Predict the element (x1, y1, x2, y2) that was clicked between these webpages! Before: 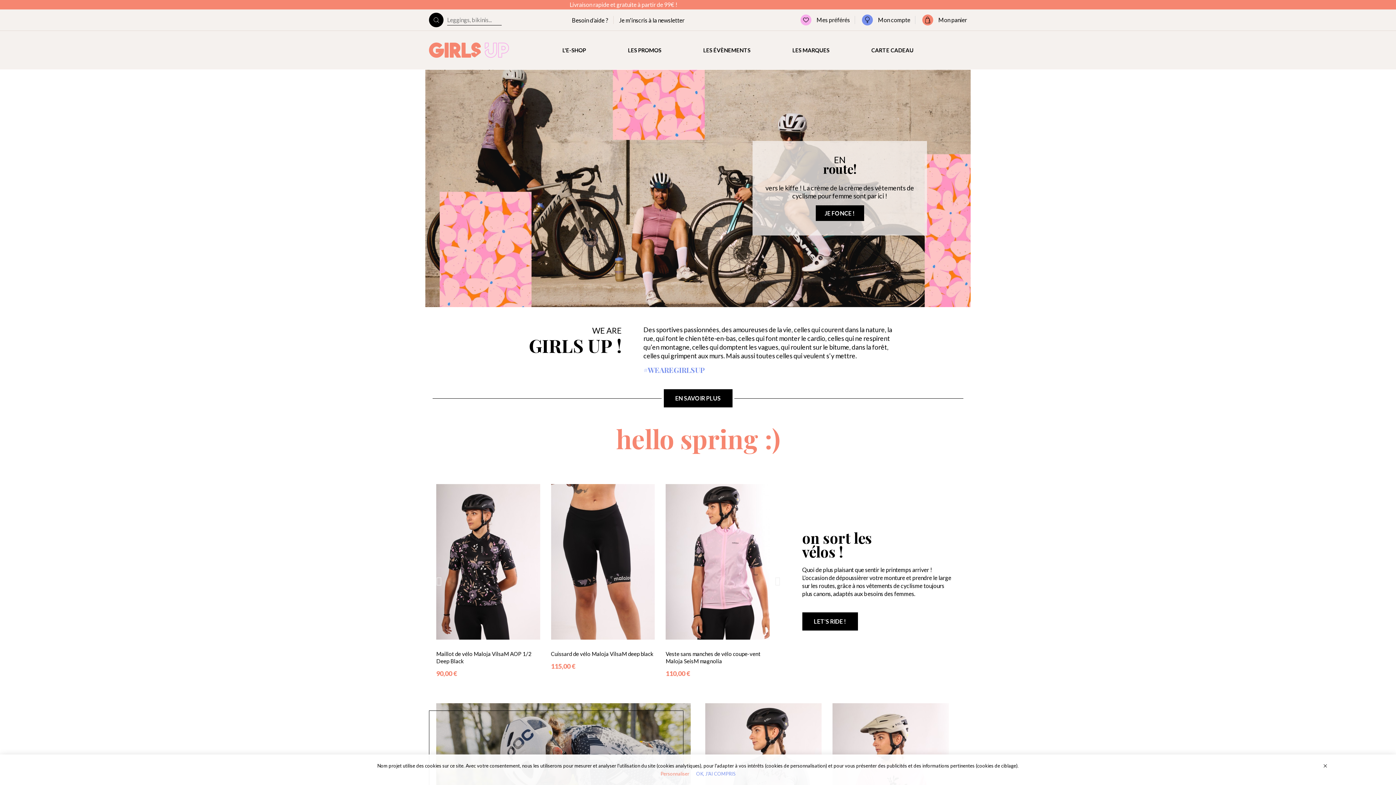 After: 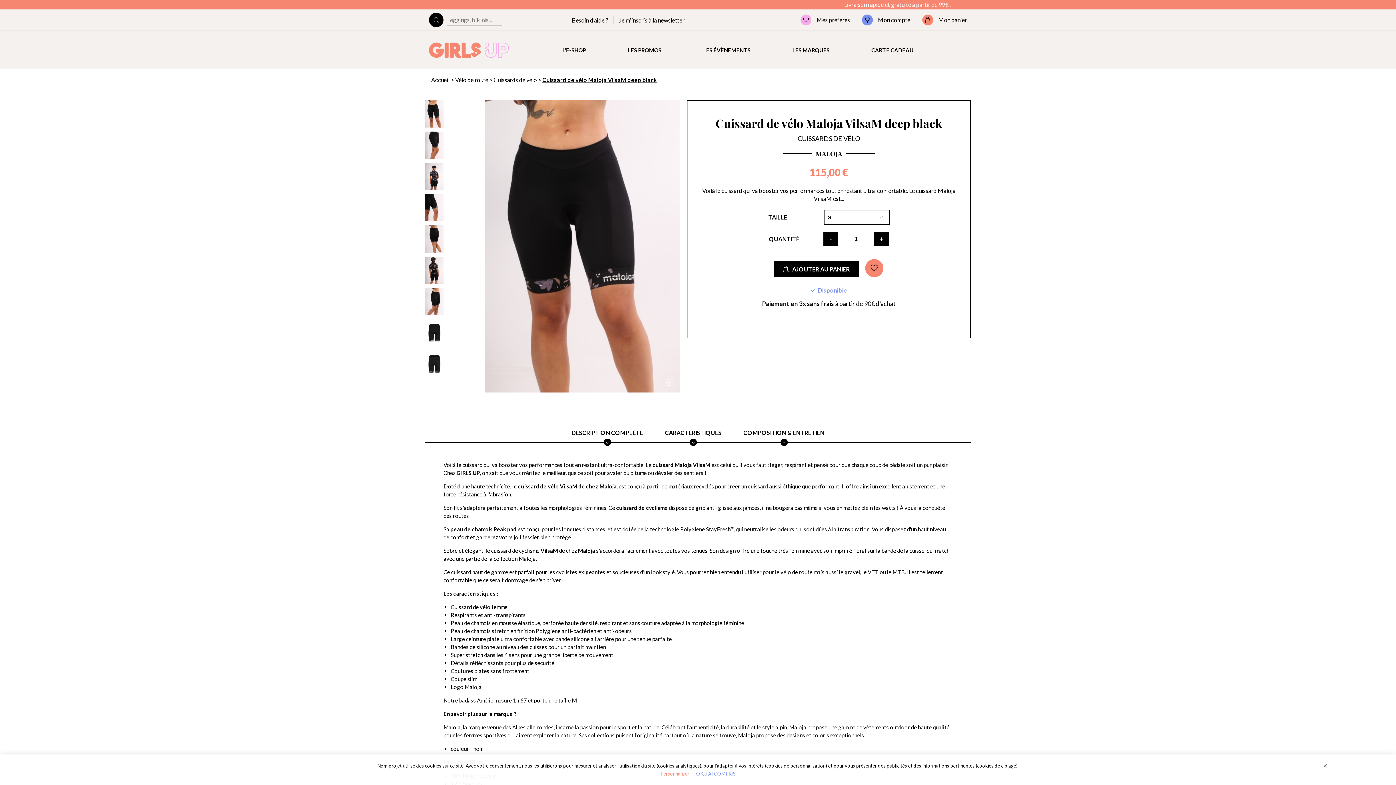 Action: bbox: (551, 484, 654, 639)